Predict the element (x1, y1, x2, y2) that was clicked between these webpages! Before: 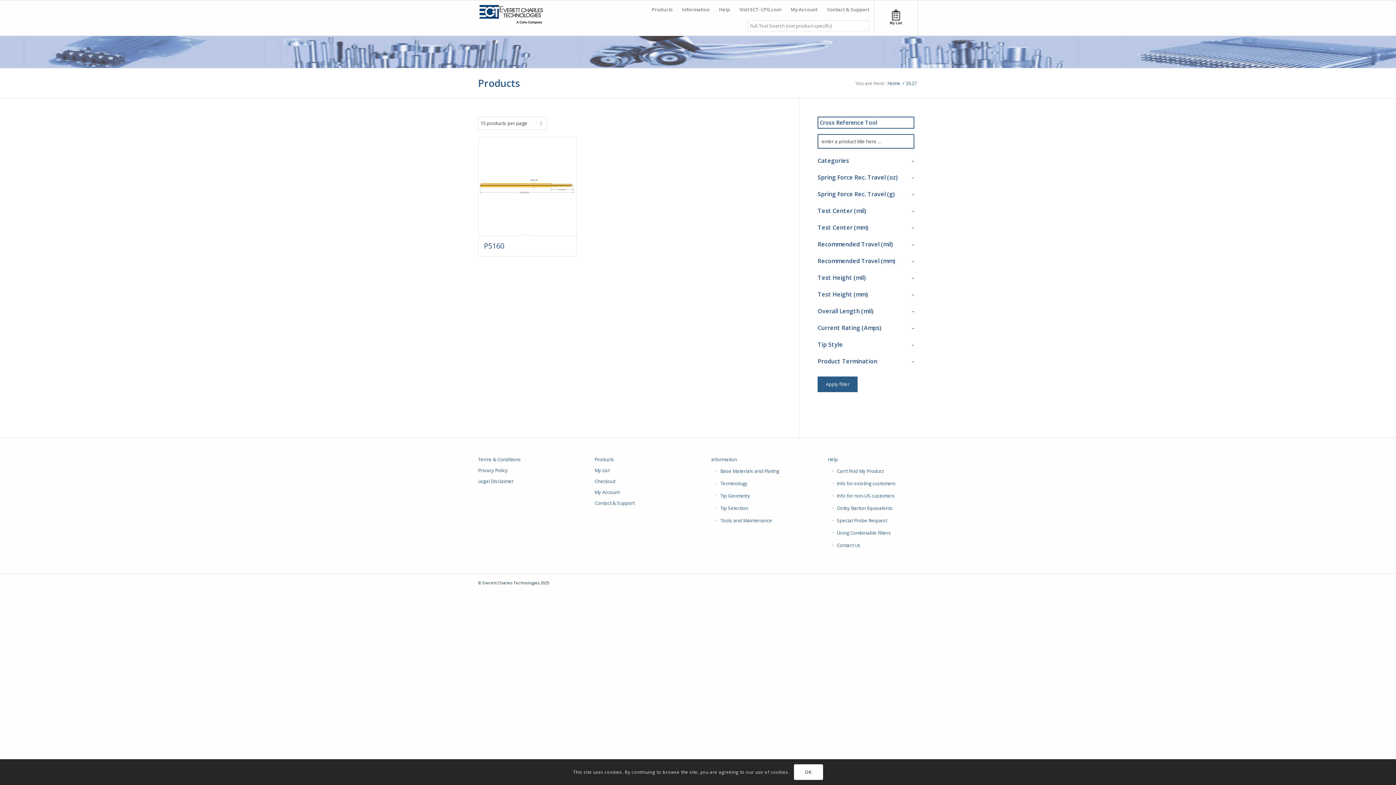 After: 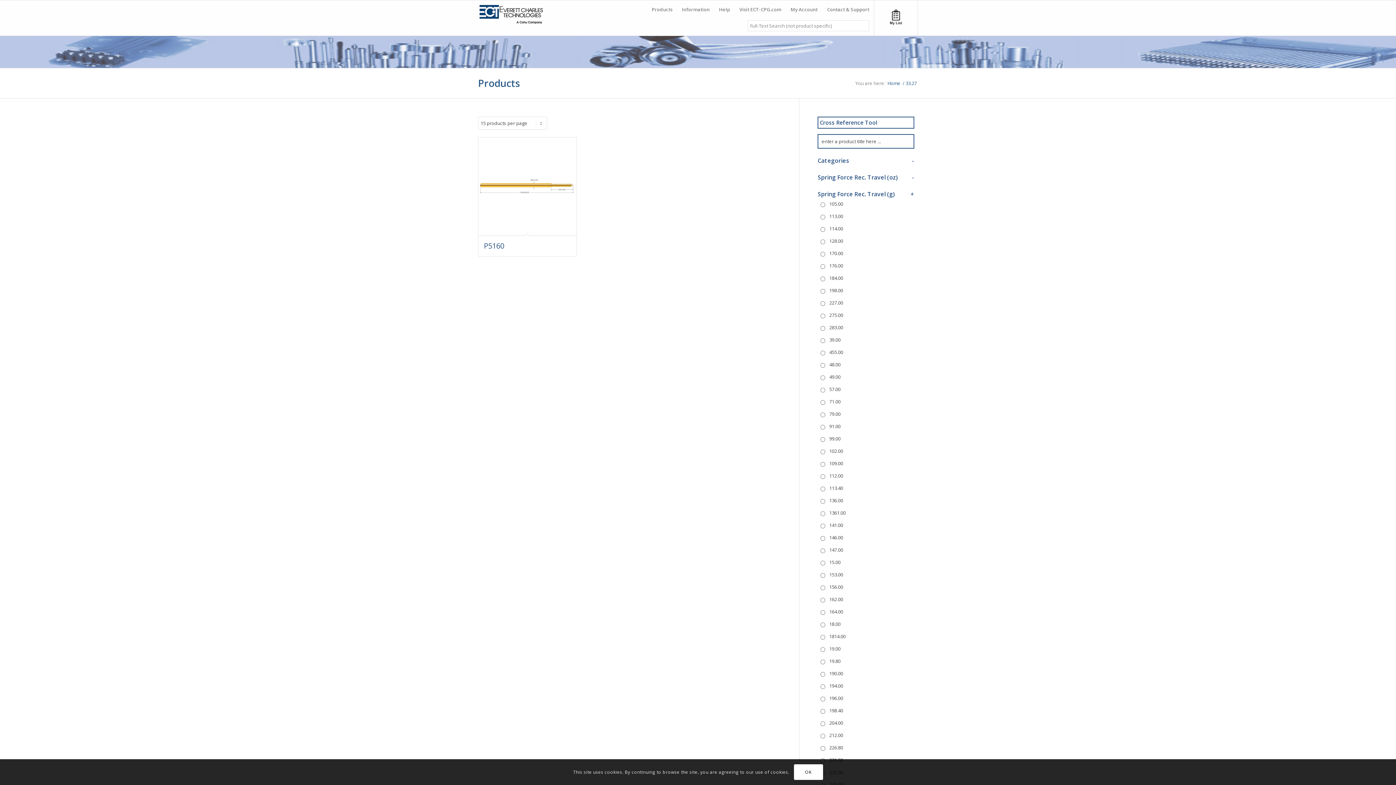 Action: bbox: (912, 191, 914, 197) label: -